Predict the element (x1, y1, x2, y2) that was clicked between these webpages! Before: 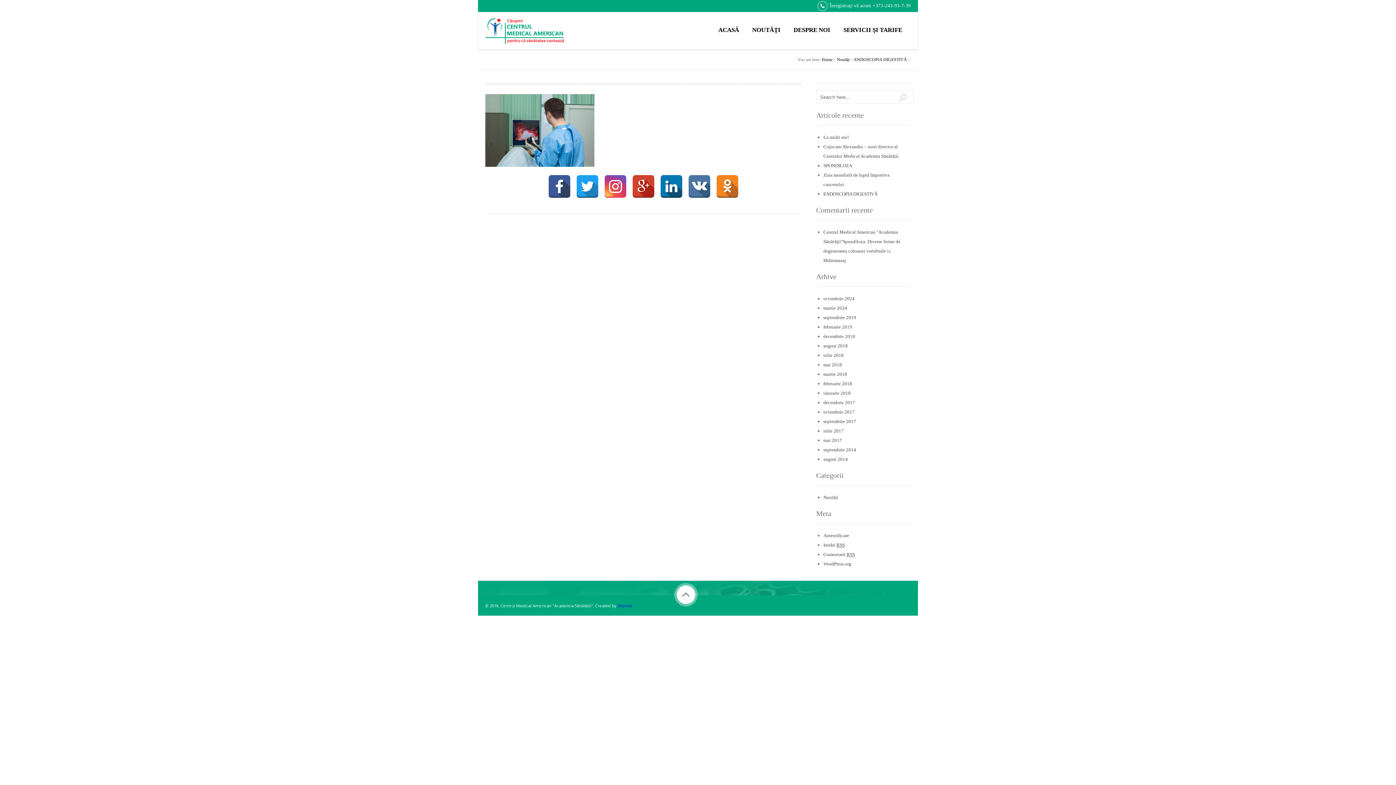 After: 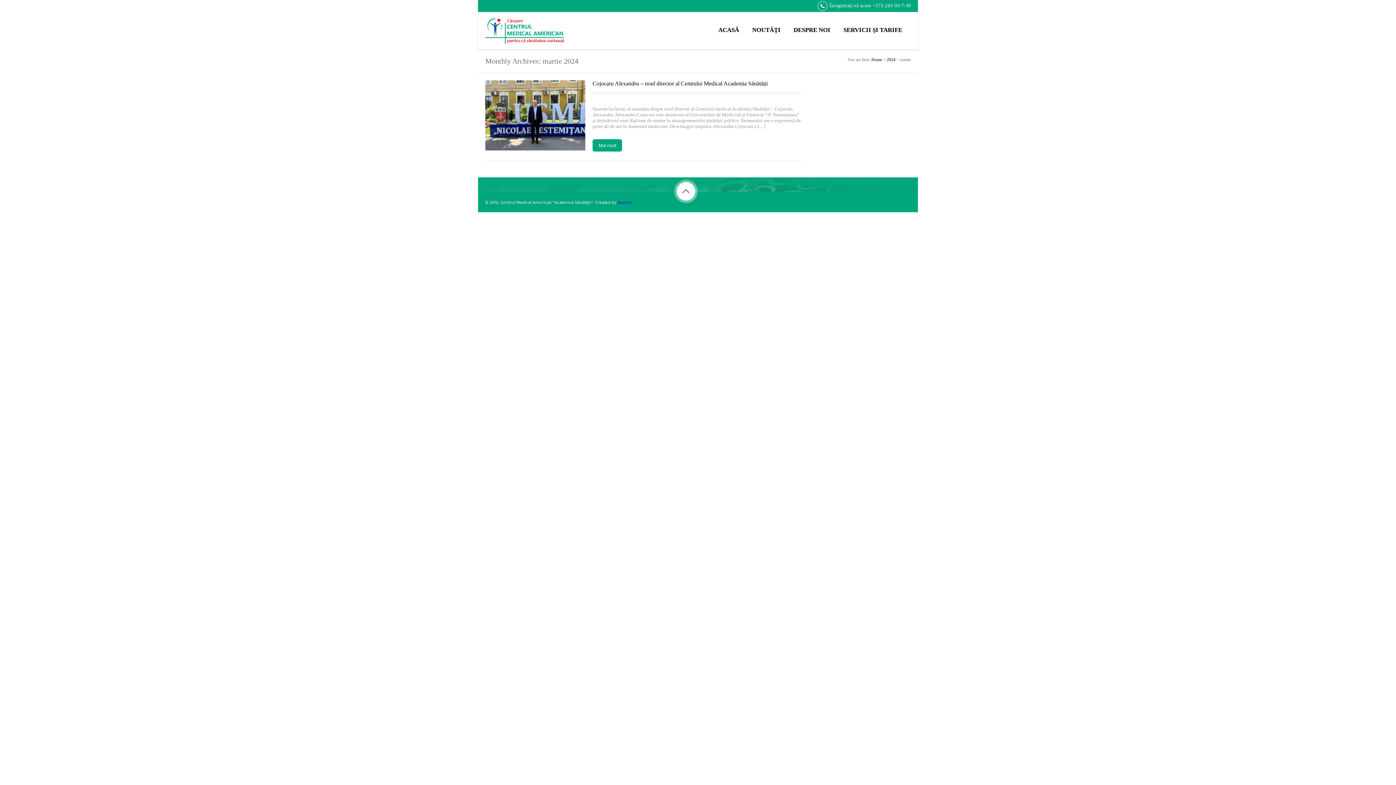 Action: label: martie 2024 bbox: (823, 305, 847, 310)